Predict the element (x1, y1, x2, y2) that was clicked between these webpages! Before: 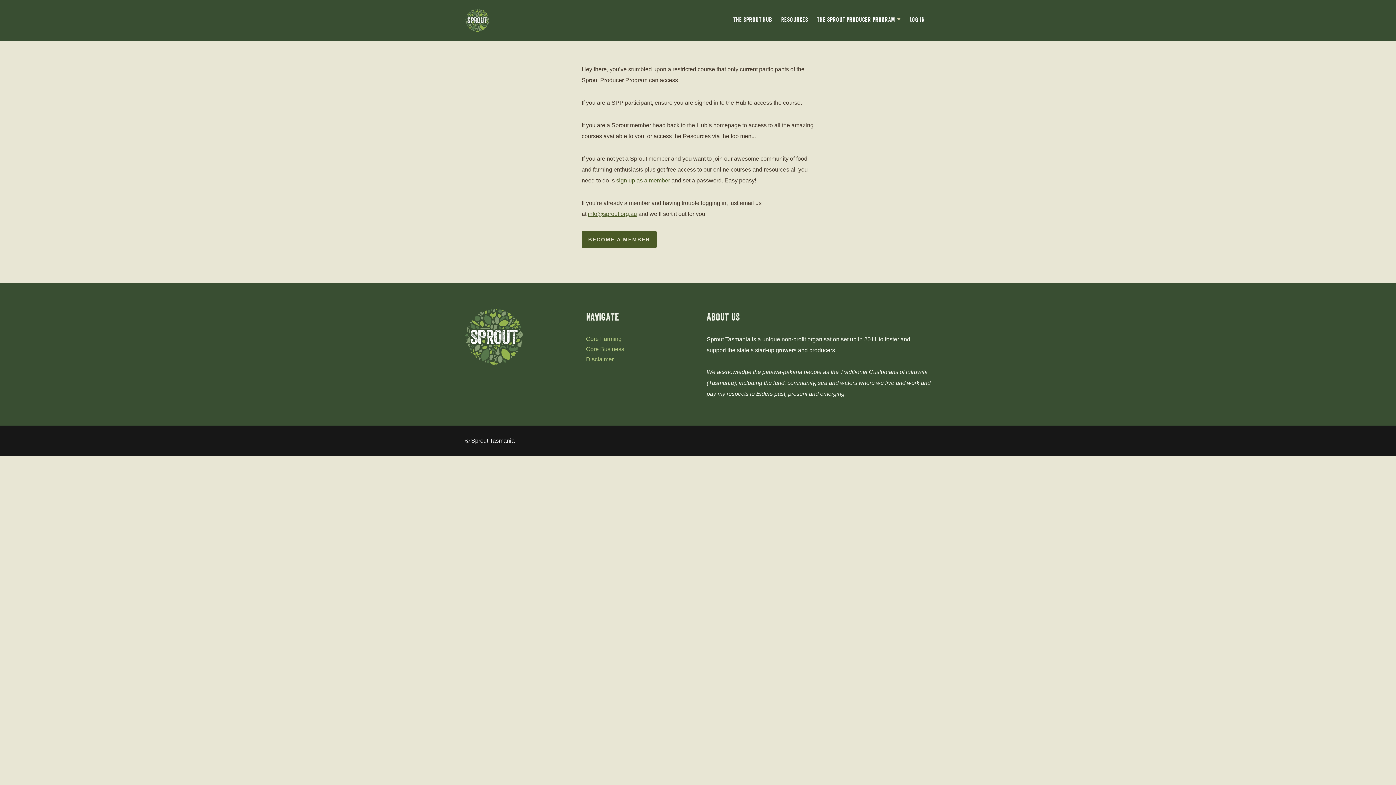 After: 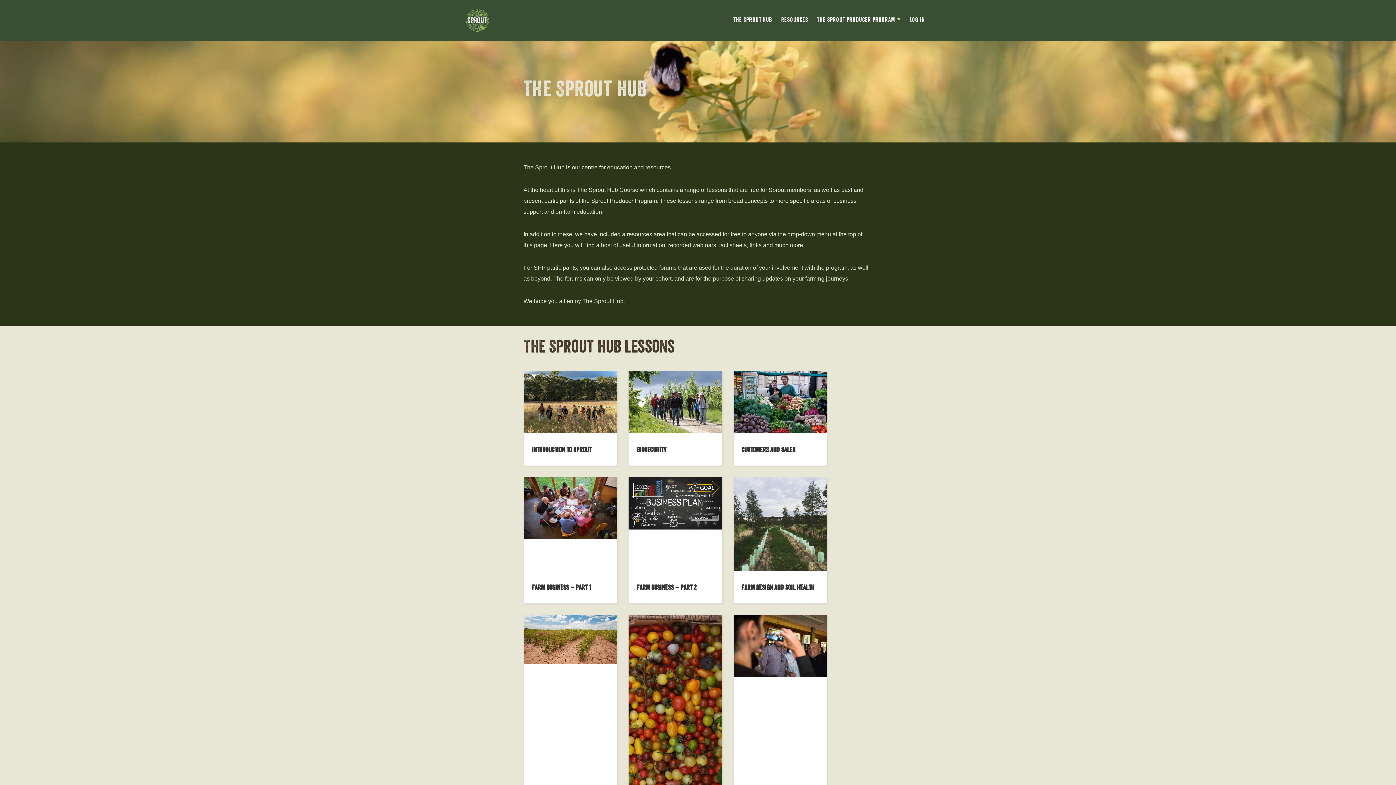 Action: bbox: (465, 8, 489, 32) label: Sprout Tasmania logo